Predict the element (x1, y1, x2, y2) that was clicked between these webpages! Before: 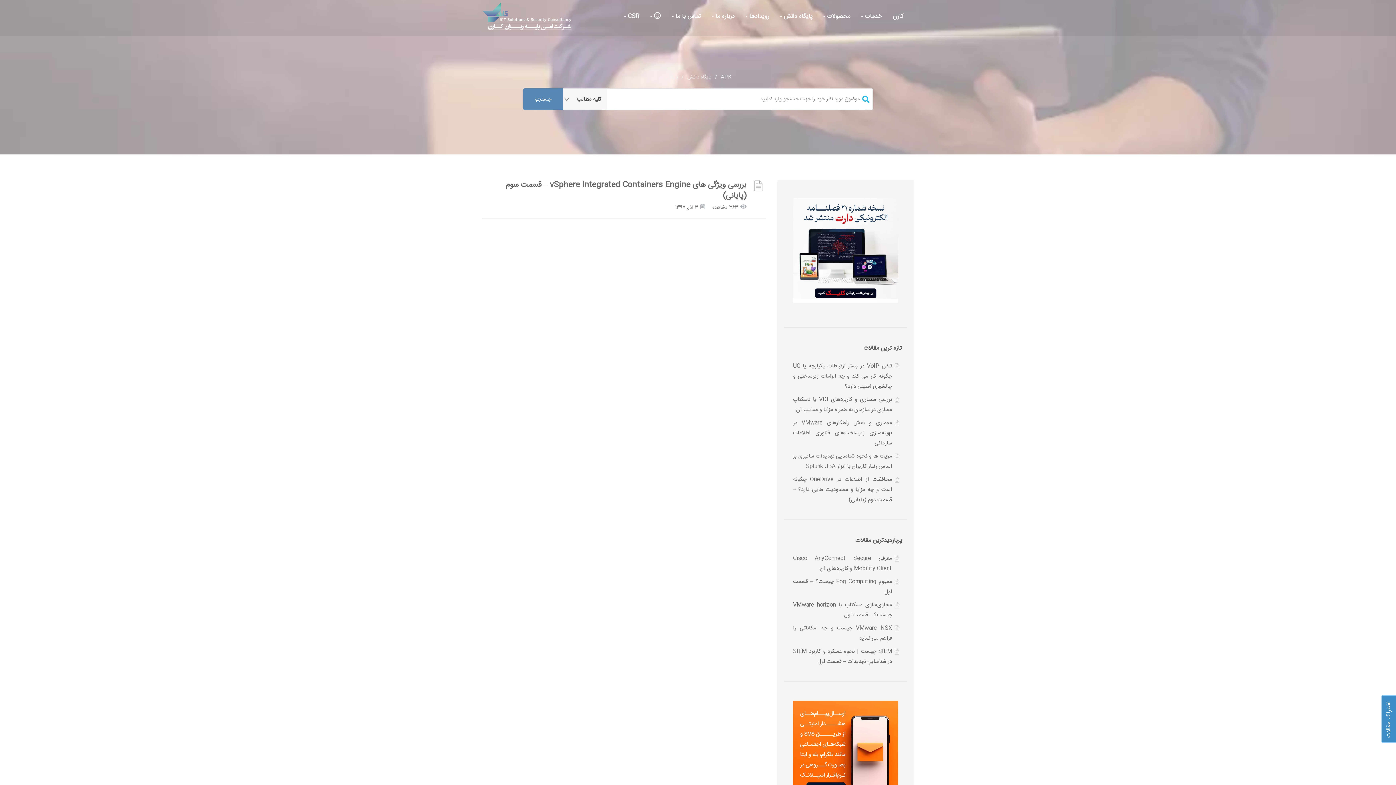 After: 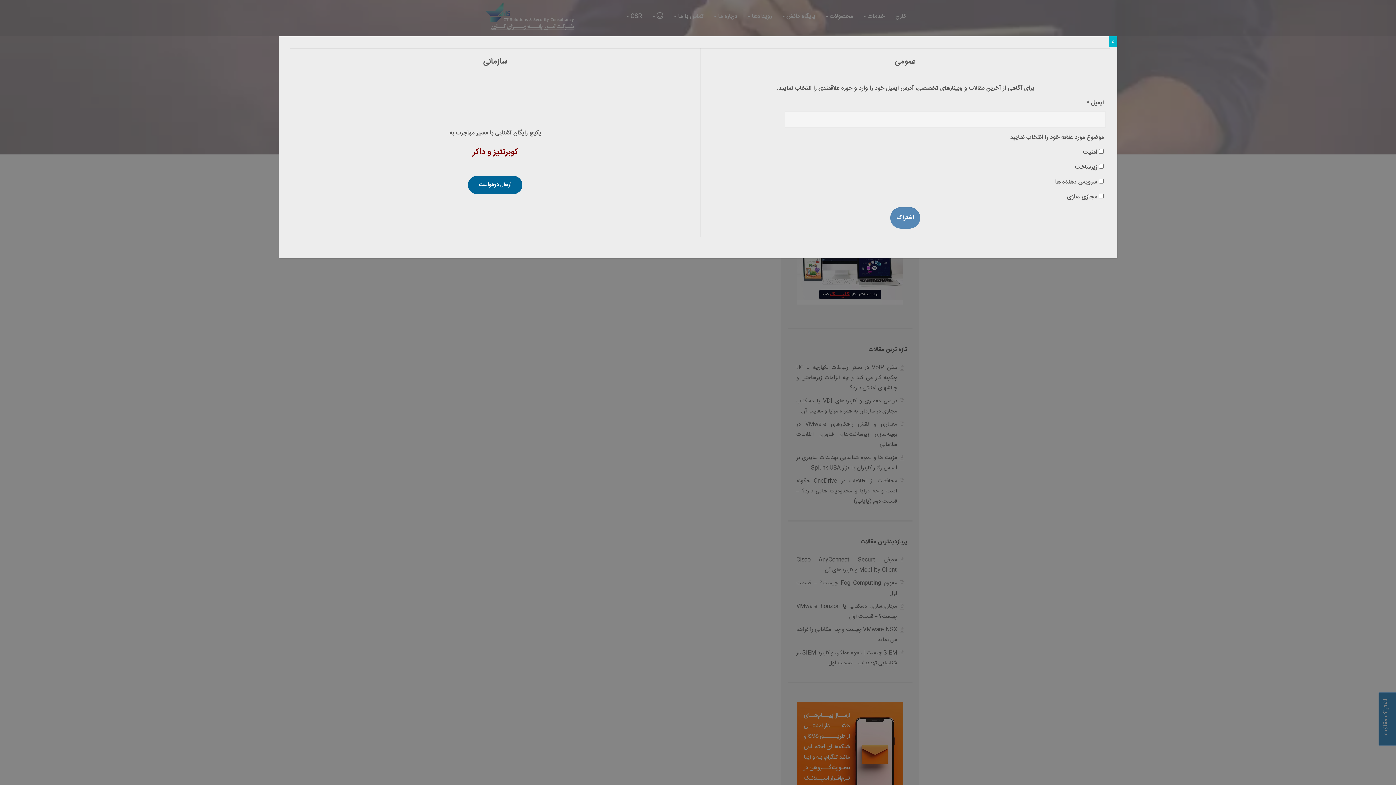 Action: bbox: (624, 0, 650, 33) label: CSR 